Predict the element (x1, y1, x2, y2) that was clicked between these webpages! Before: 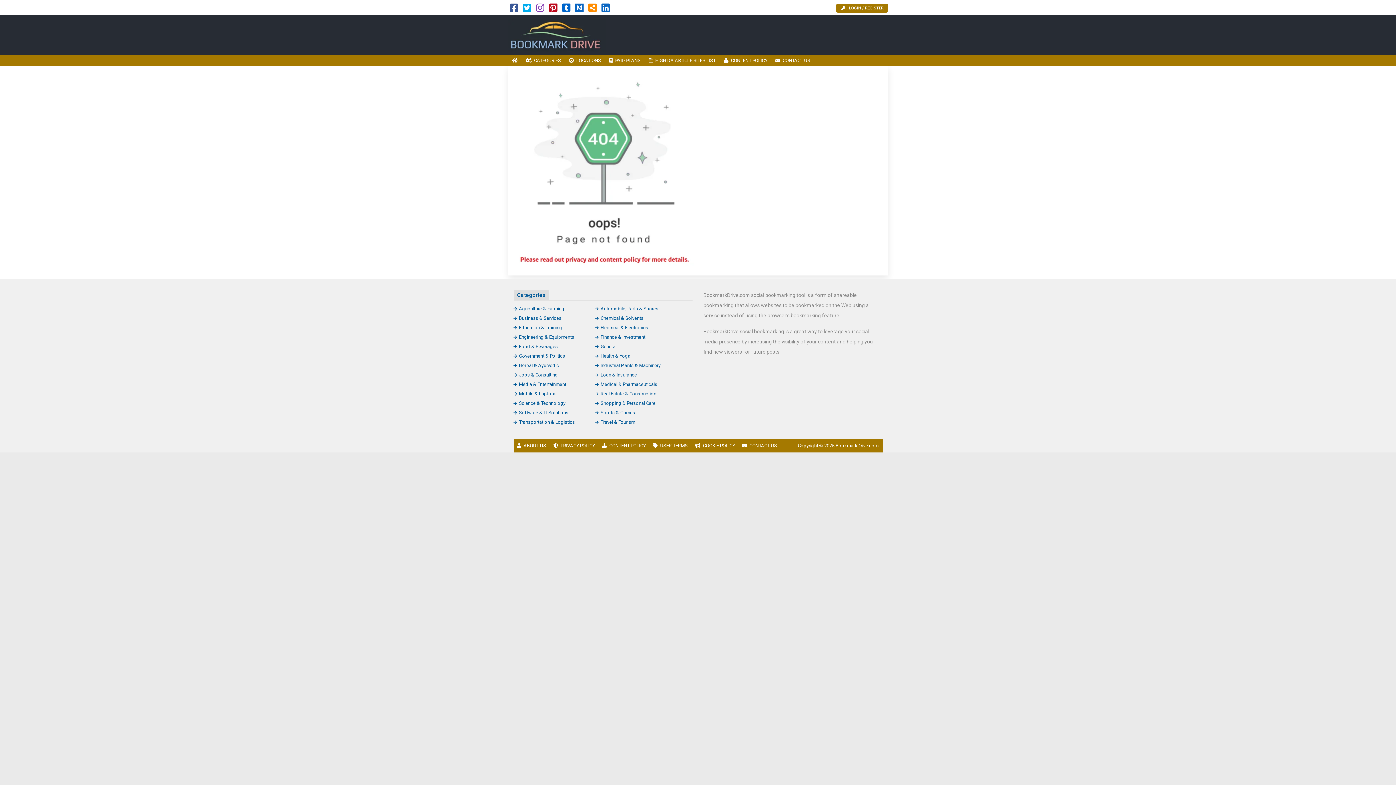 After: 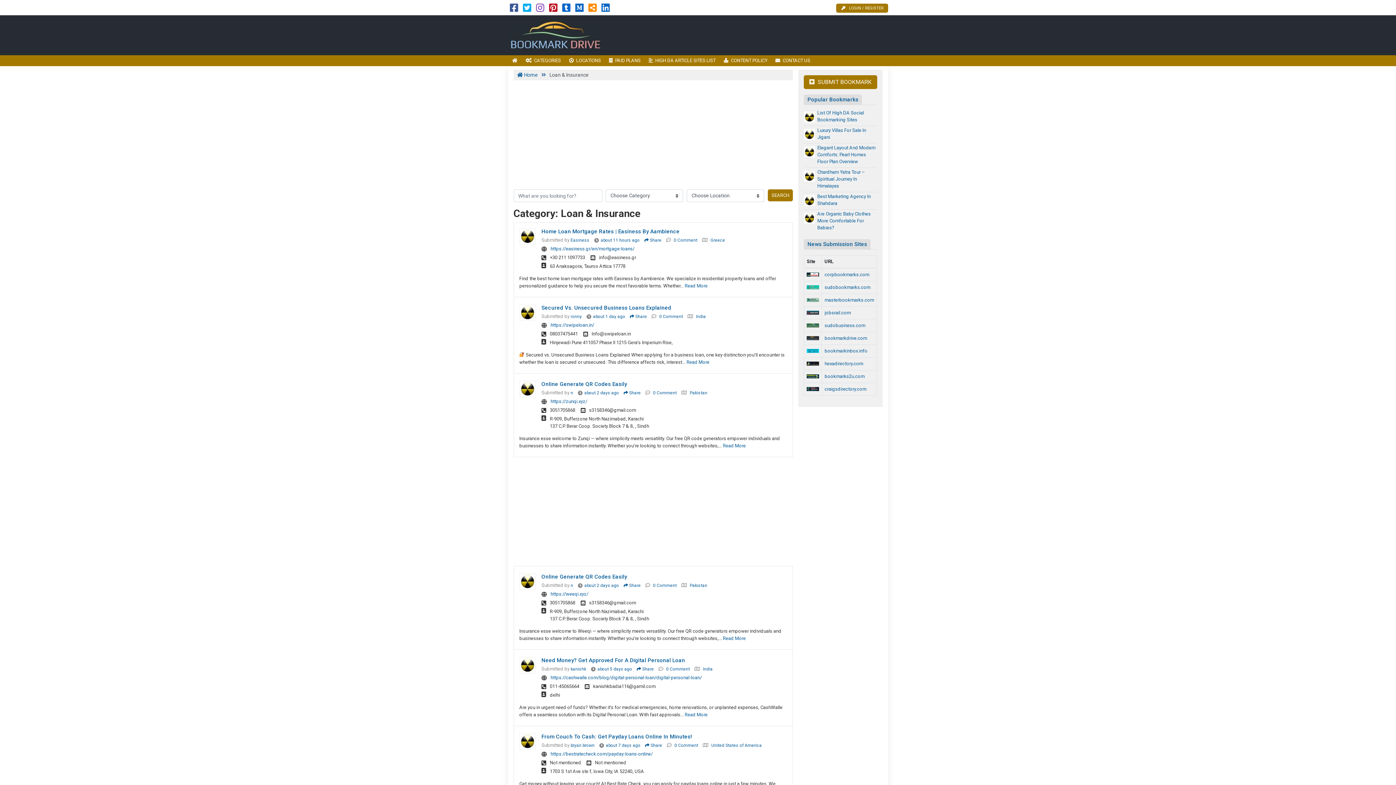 Action: label: Loan & Insurance bbox: (595, 372, 637, 377)